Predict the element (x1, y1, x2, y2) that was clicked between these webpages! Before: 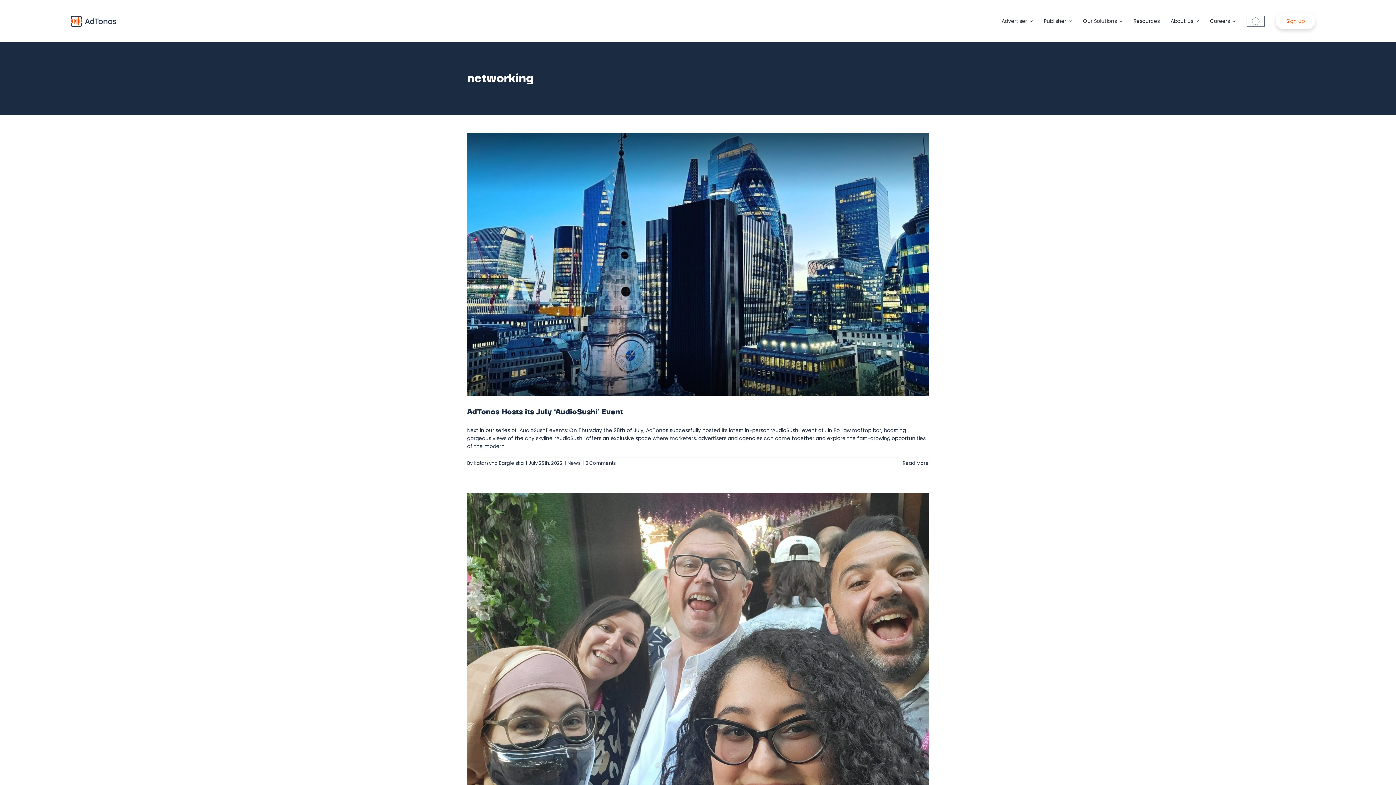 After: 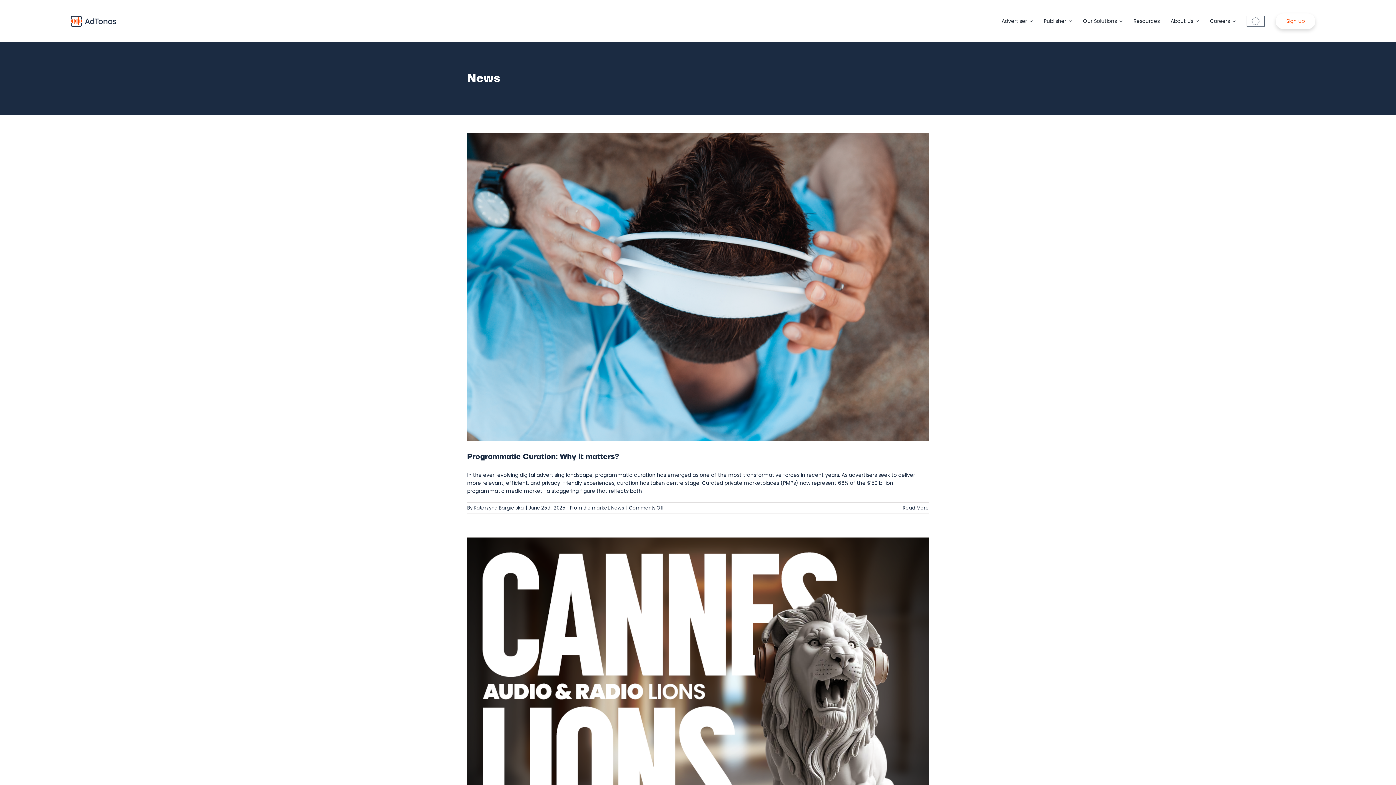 Action: label: News bbox: (567, 460, 580, 467)